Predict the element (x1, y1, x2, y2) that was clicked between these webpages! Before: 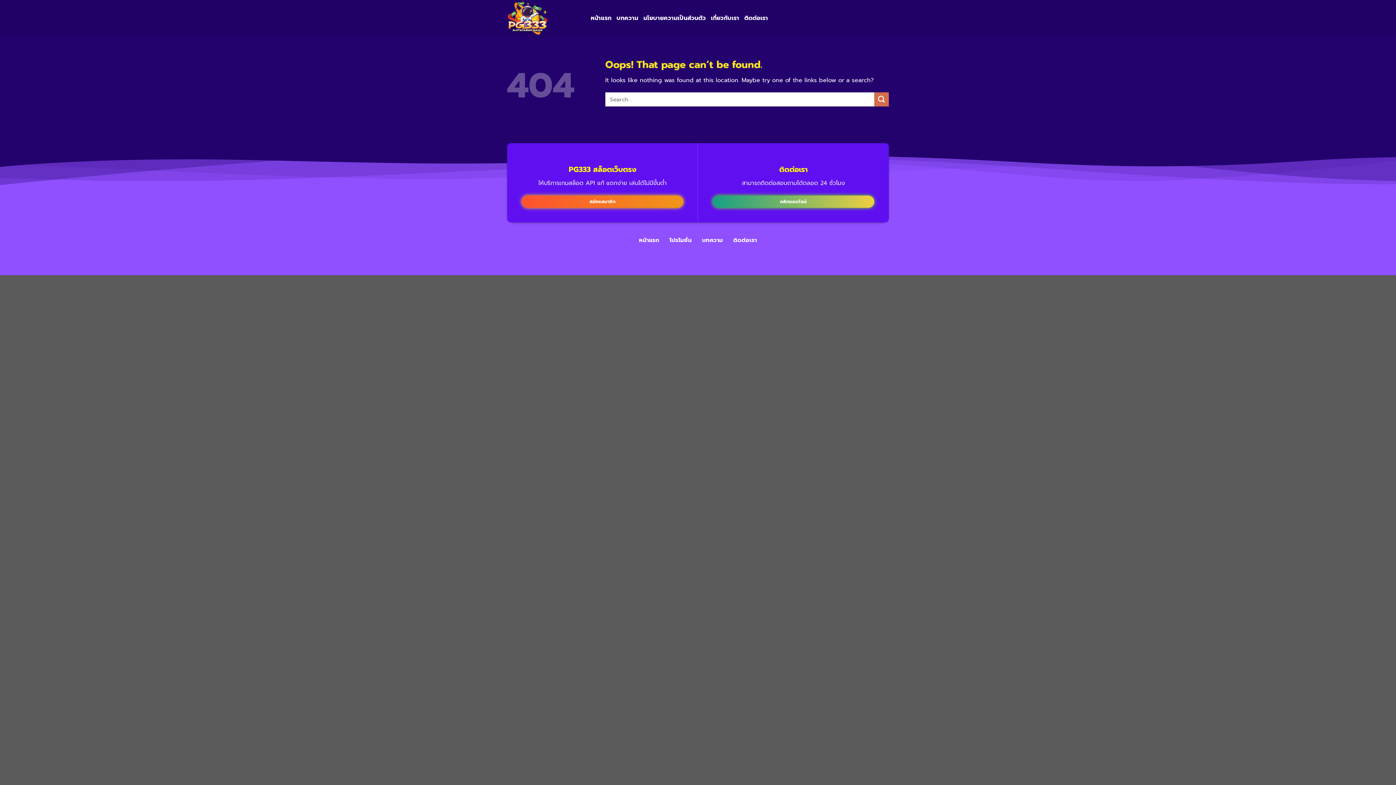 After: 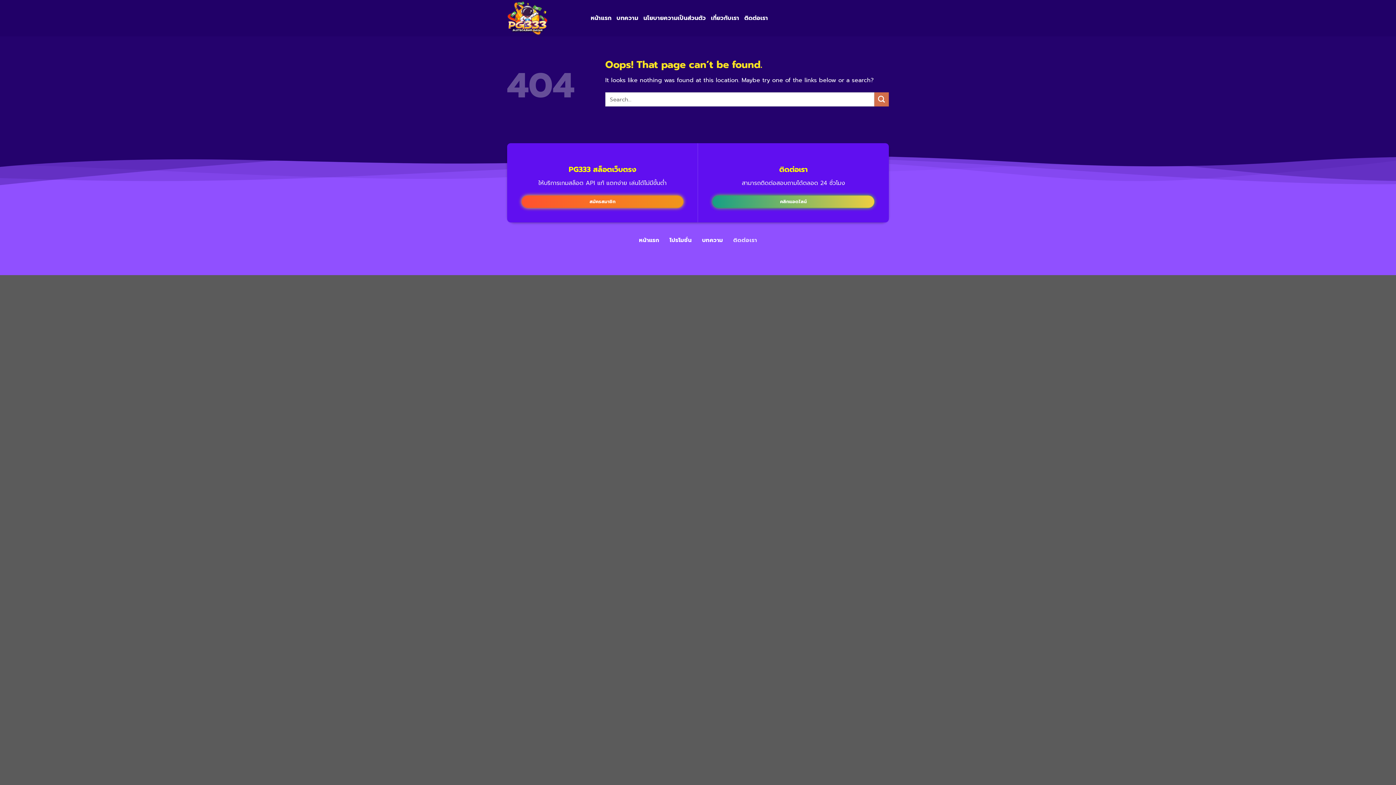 Action: bbox: (732, 233, 758, 247) label: ติดต่อเรา